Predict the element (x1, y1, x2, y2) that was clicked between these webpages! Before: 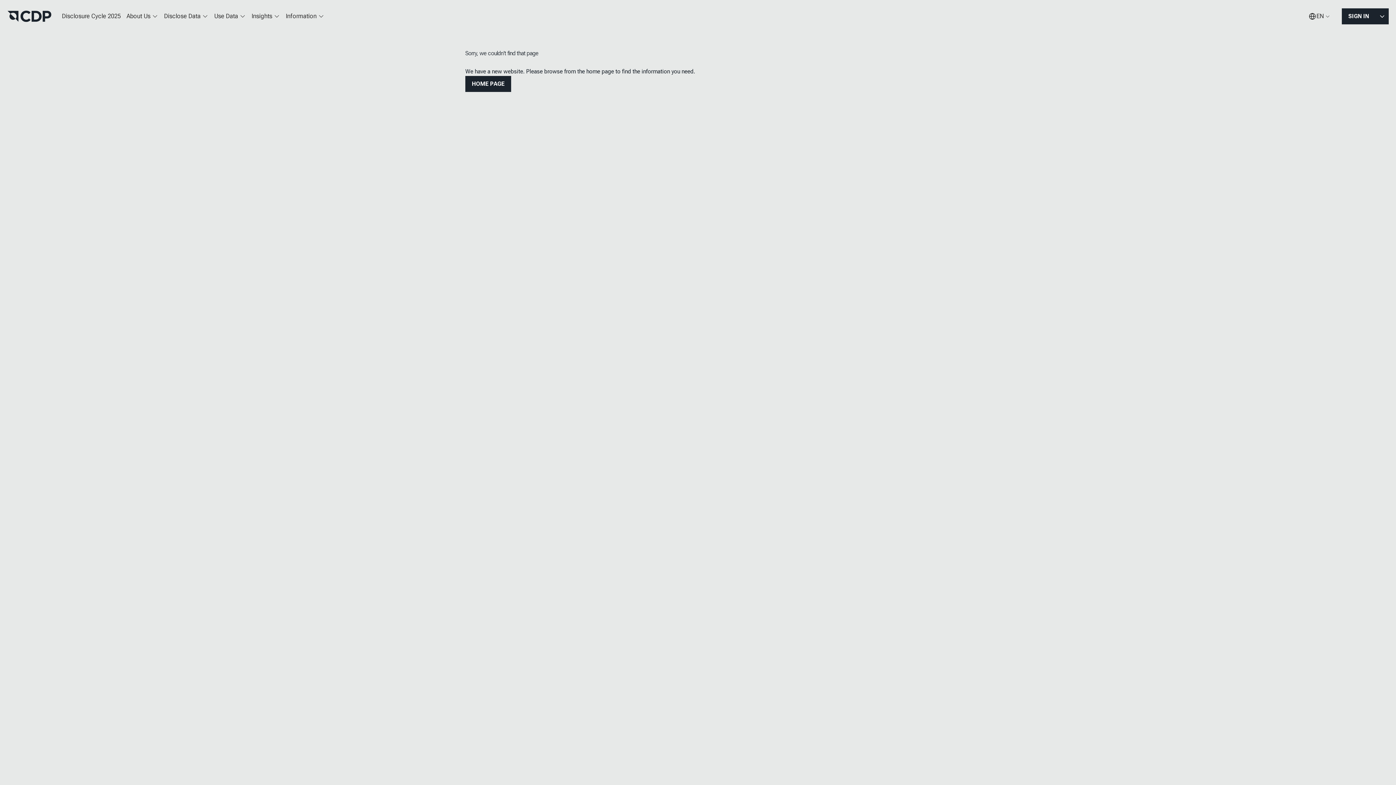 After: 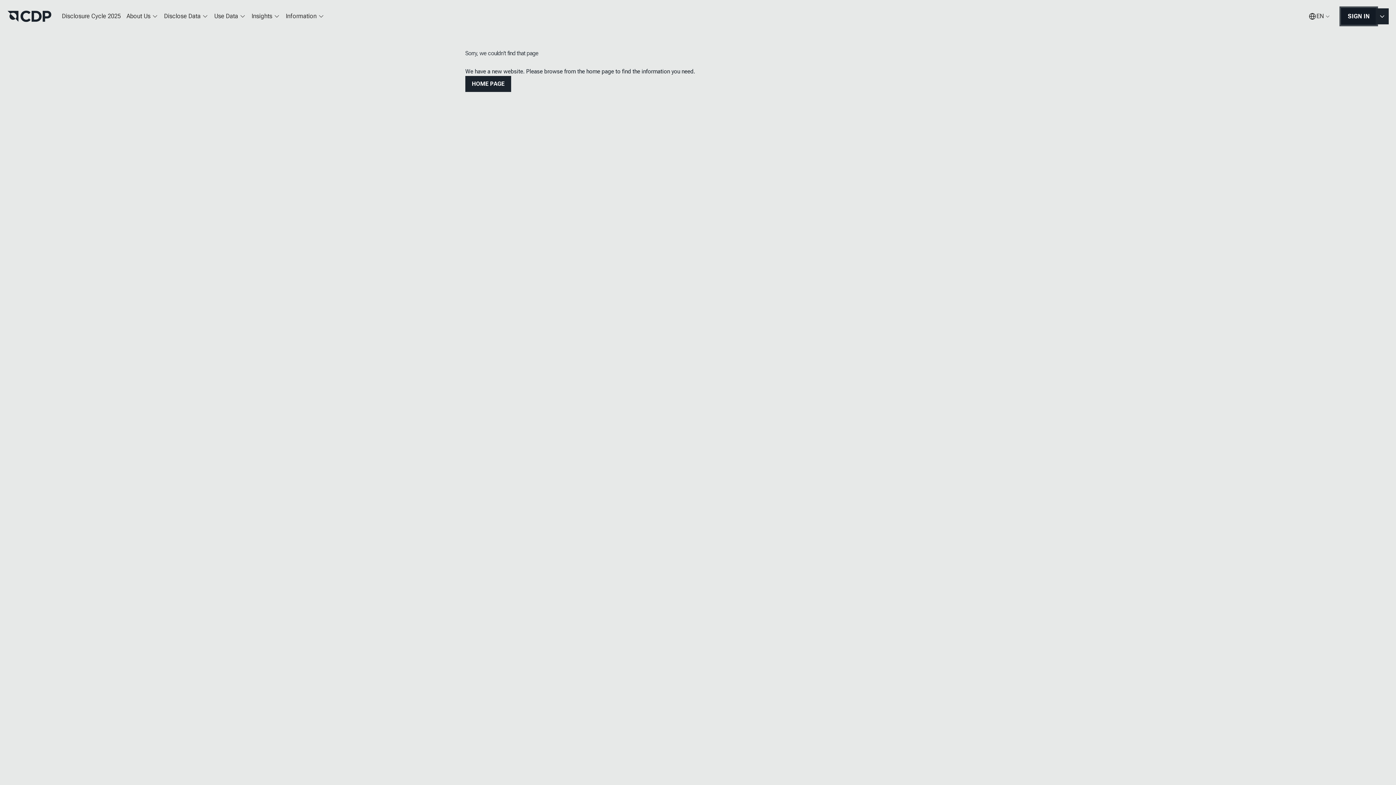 Action: bbox: (1342, 8, 1376, 24) label: SIGN IN